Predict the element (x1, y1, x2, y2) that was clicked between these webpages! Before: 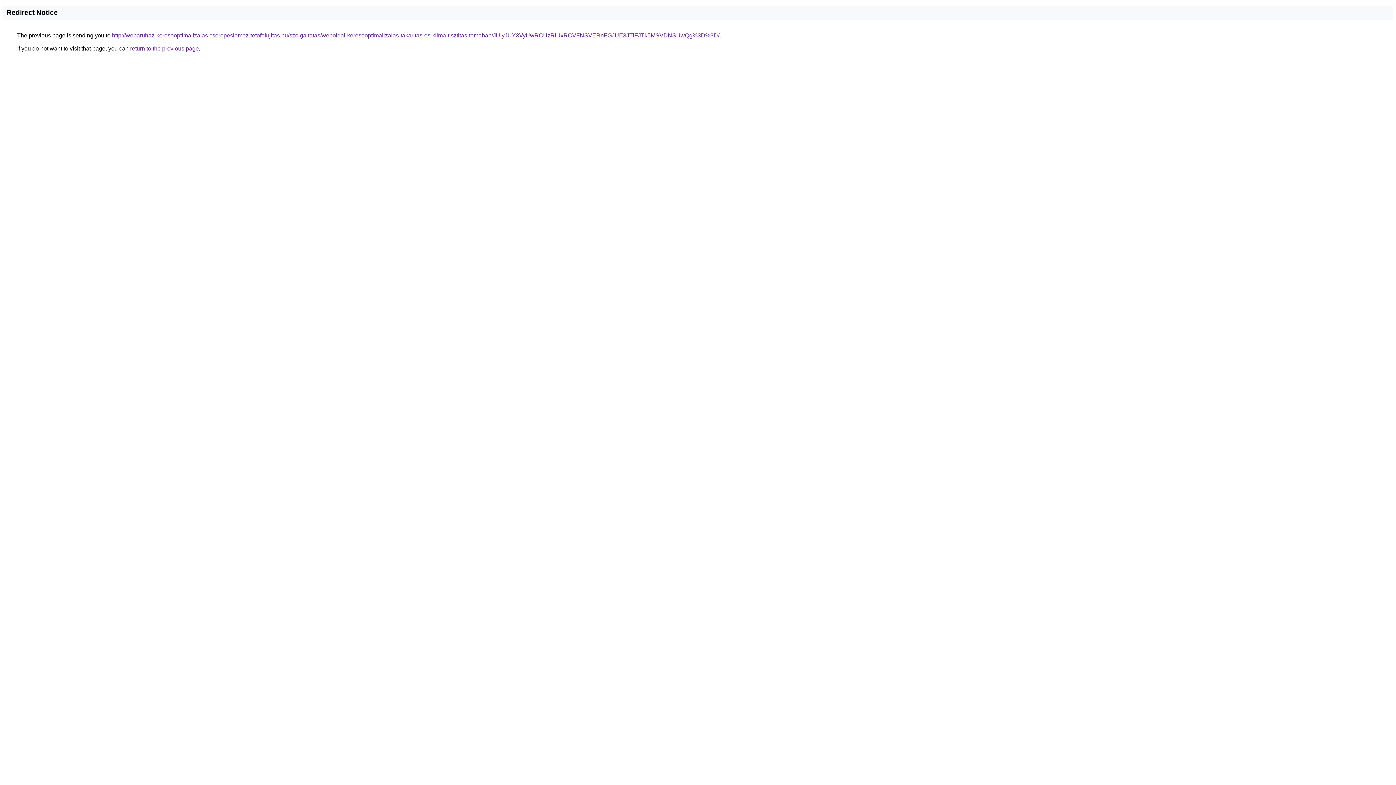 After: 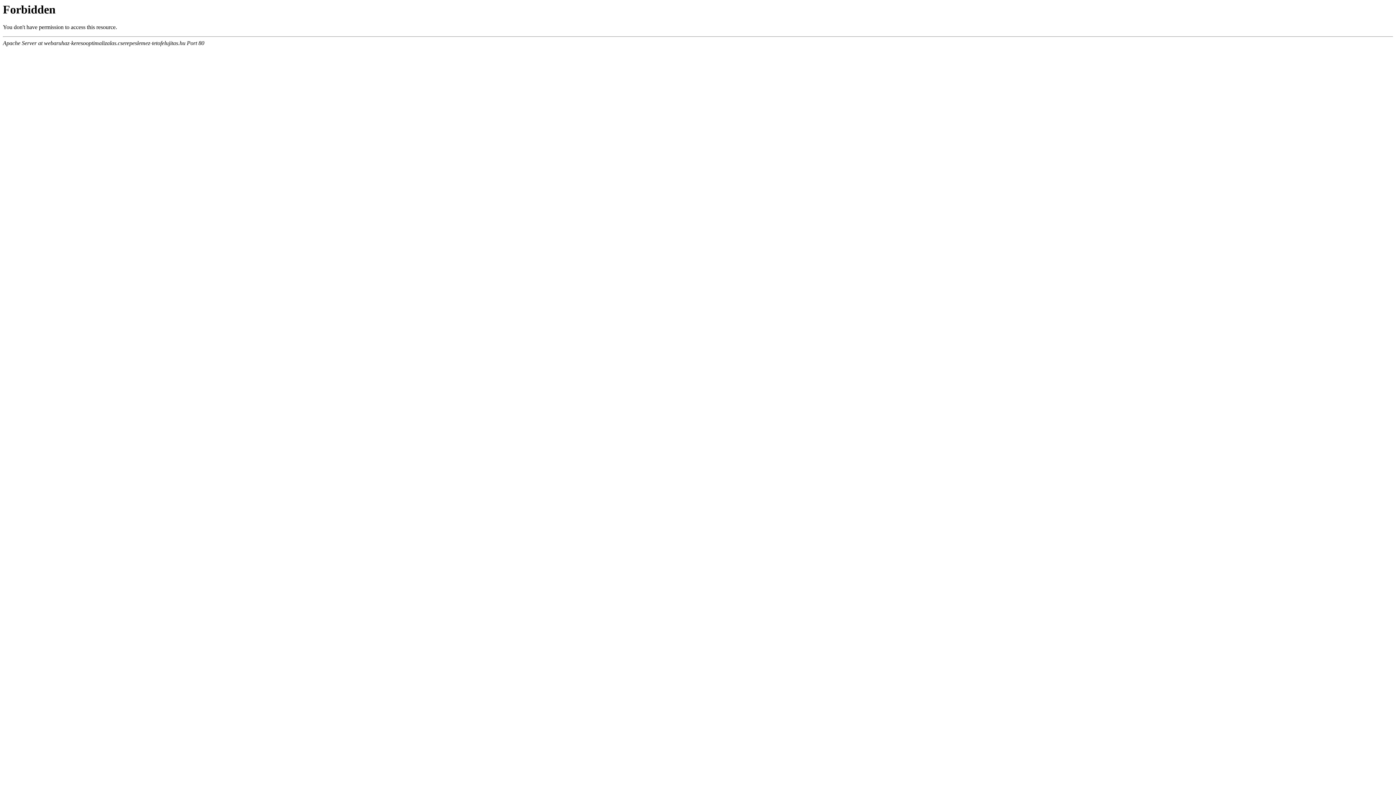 Action: bbox: (112, 32, 719, 38) label: http://webaruhaz-keresooptimalizalas.cserepeslemez-tetofelujitas.hu/szolgaltatas/weboldal-keresooptimalizalas-takaritas-es-klima-tisztitas-temaban/JUIyJUY3VyUwRCUzRiUxRCVFNSVERnFGJUE3JTlFJTk5MSVDNSUwQg%3D%3D/